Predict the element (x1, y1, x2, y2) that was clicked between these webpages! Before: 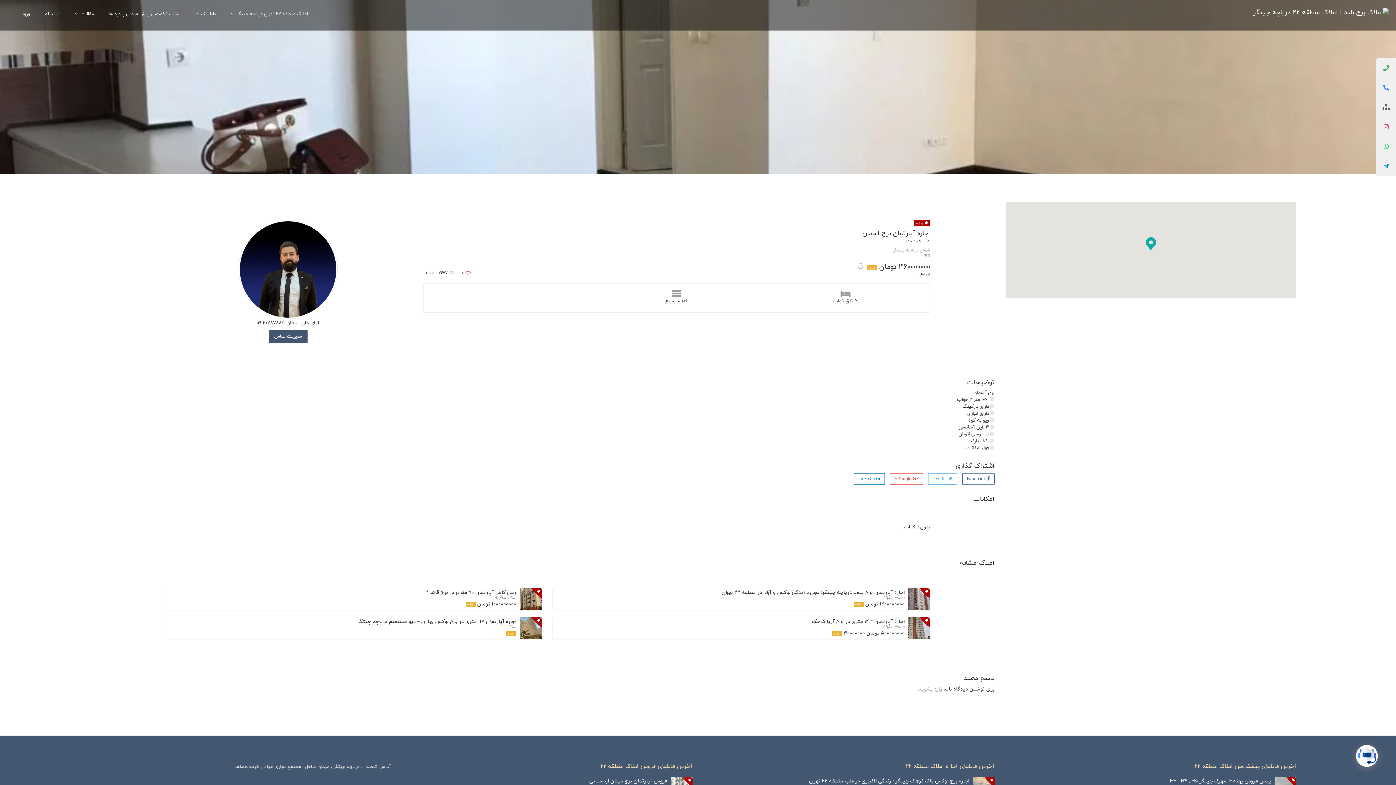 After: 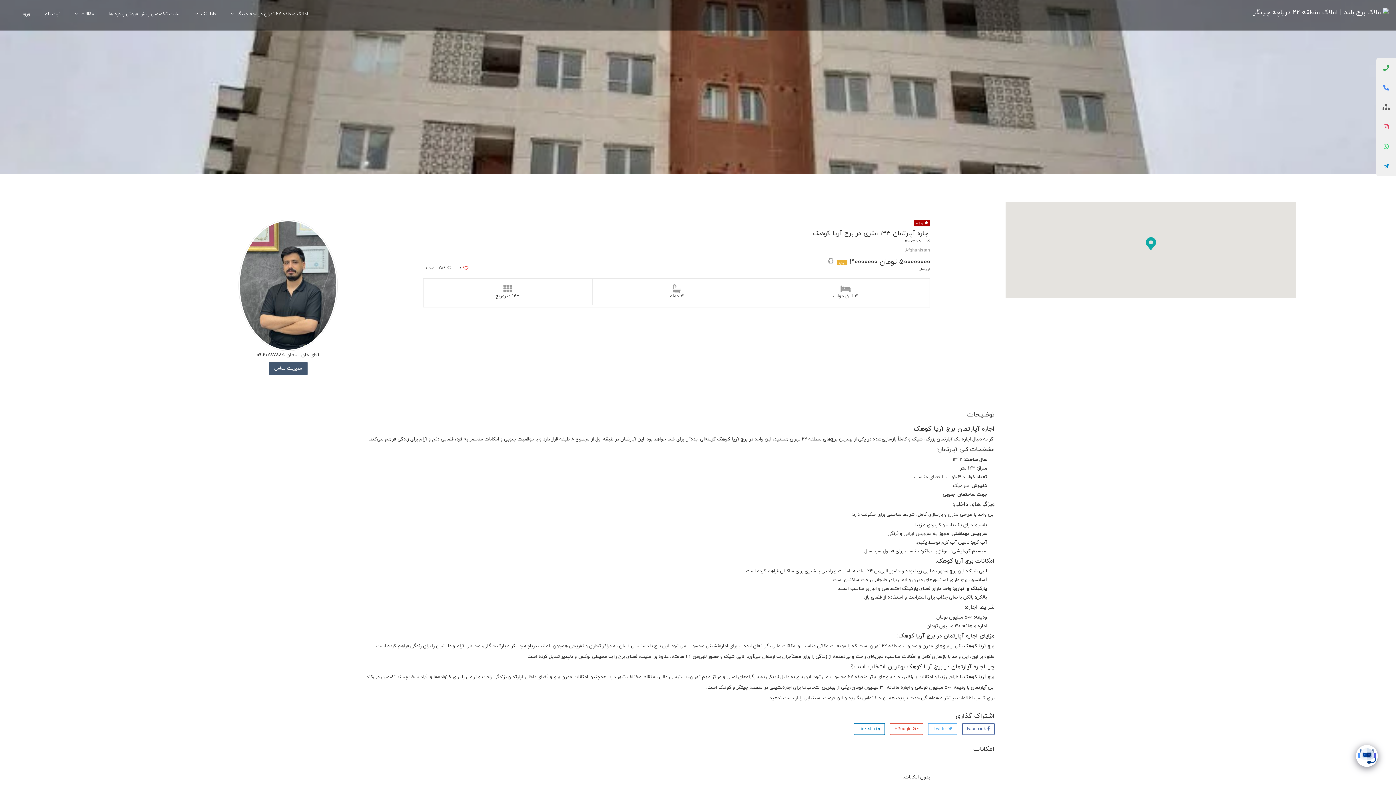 Action: bbox: (552, 617, 930, 639) label: اجاره آپارتمان ۱۴۳ متری در برج آریا کوهک
Afghanistan
500000000 تومان 30000000 اجاره